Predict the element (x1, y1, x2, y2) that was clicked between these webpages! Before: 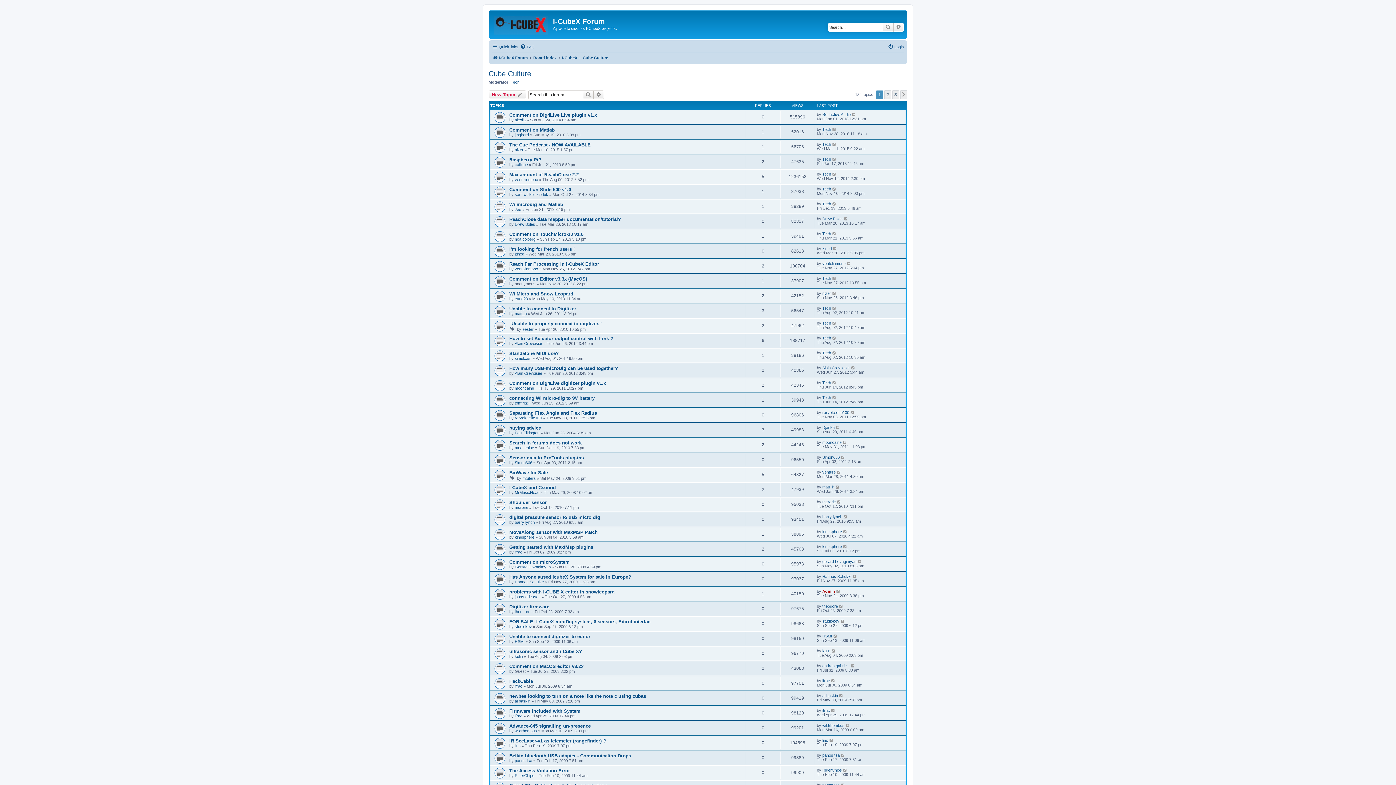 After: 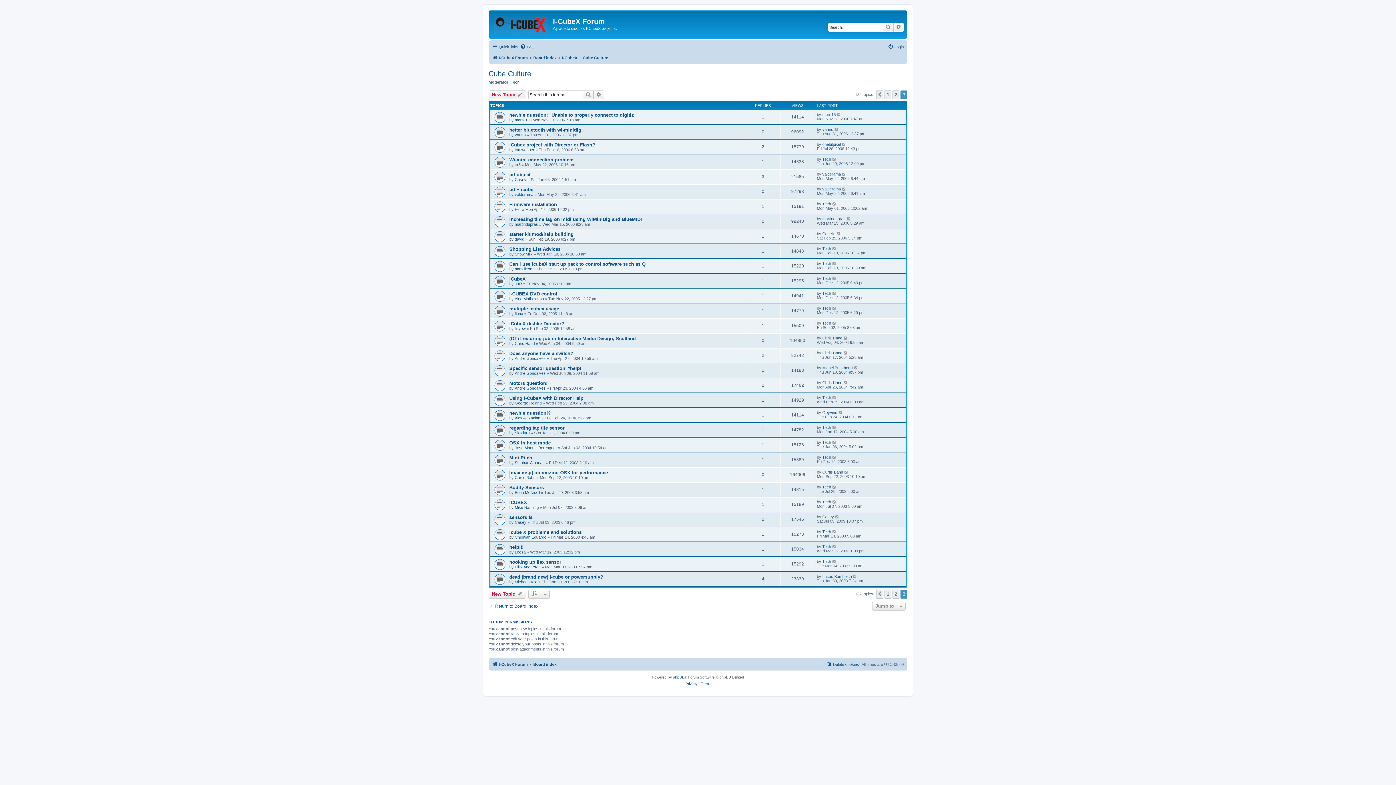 Action: label: 3 bbox: (892, 90, 899, 99)